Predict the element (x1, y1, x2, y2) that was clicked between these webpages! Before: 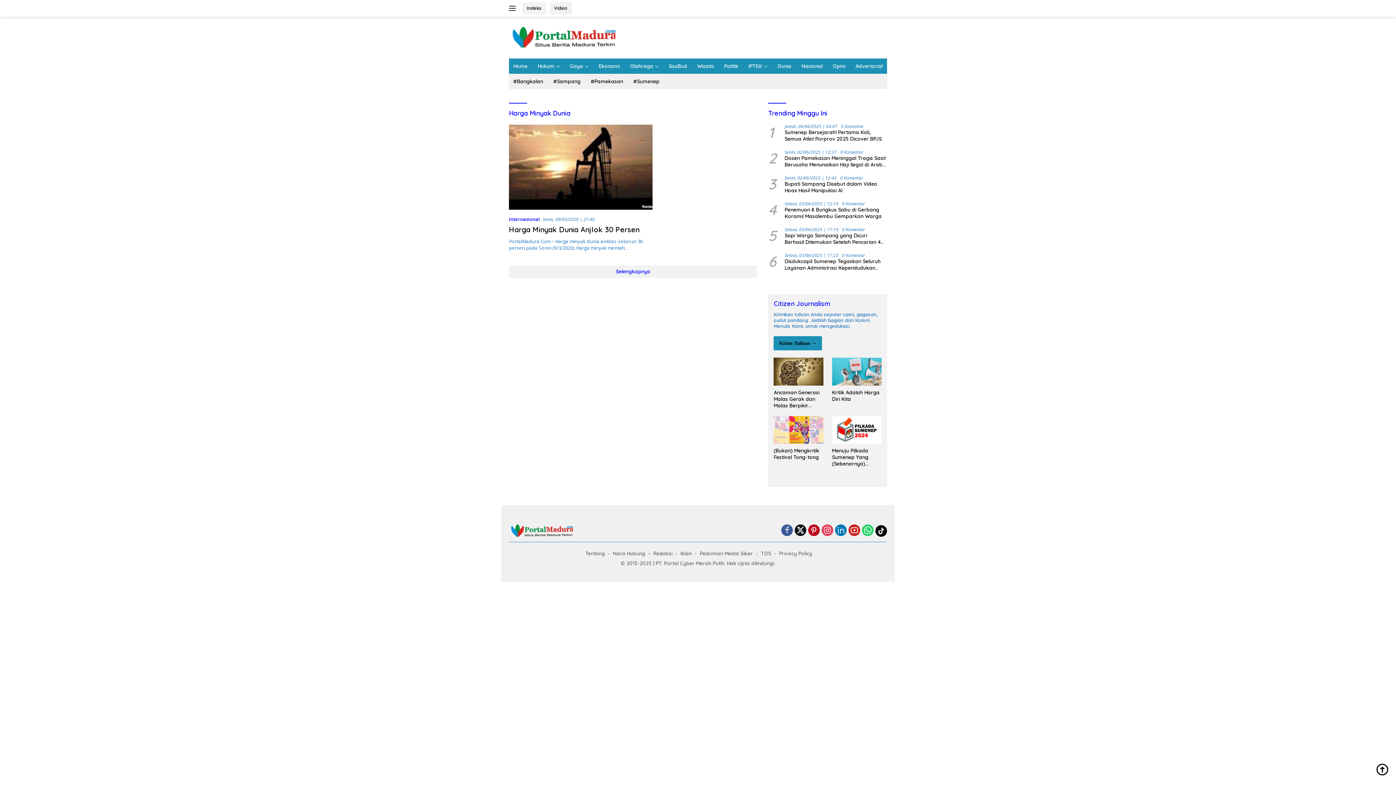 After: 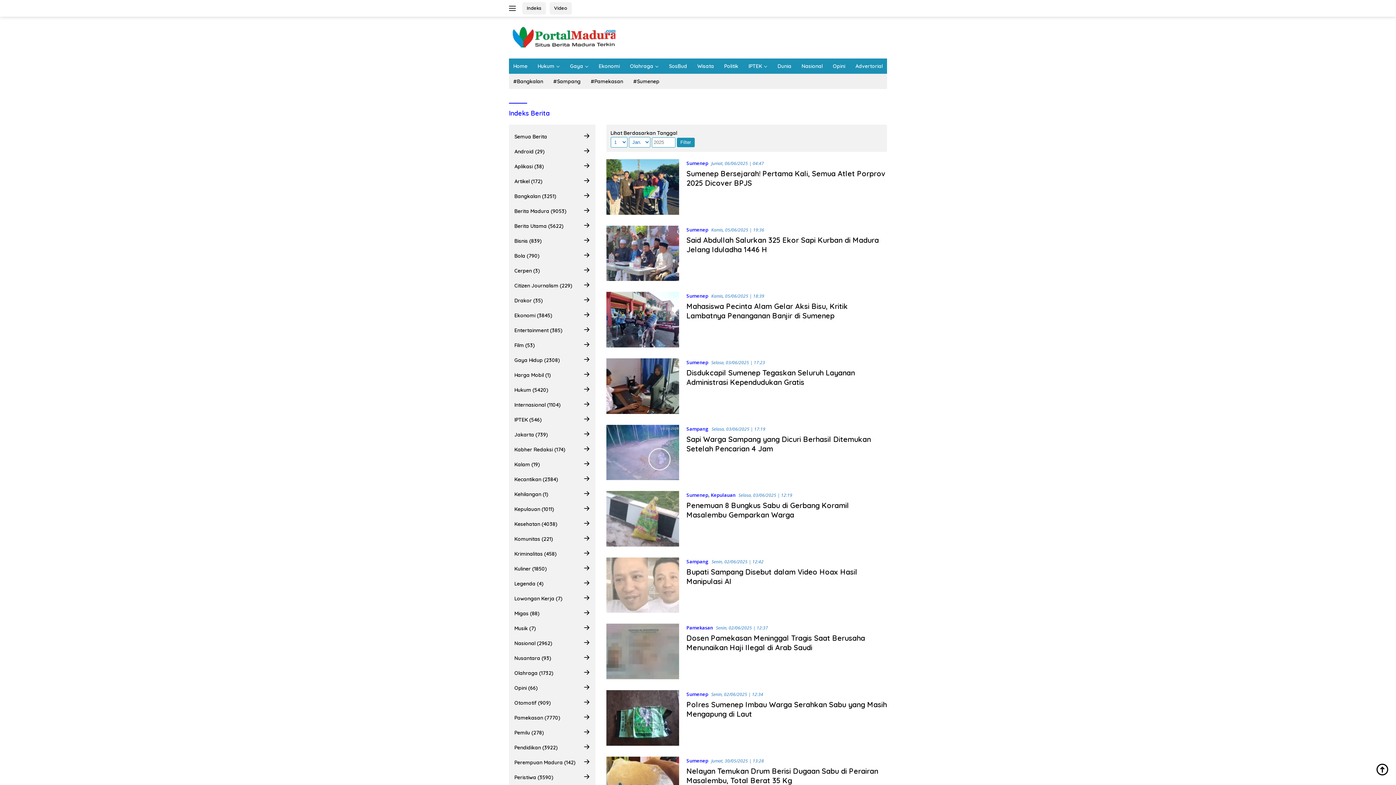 Action: bbox: (522, 2, 546, 14) label: Indeks